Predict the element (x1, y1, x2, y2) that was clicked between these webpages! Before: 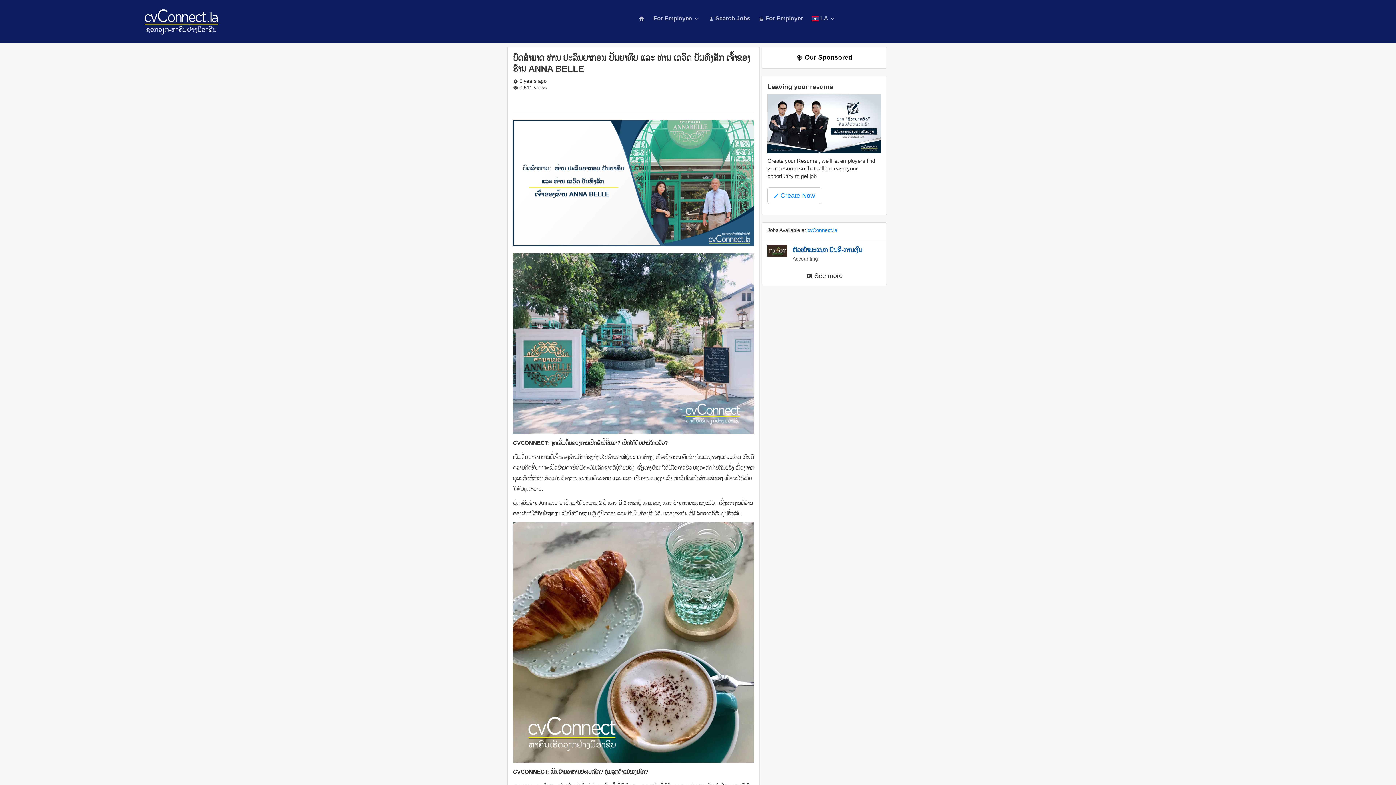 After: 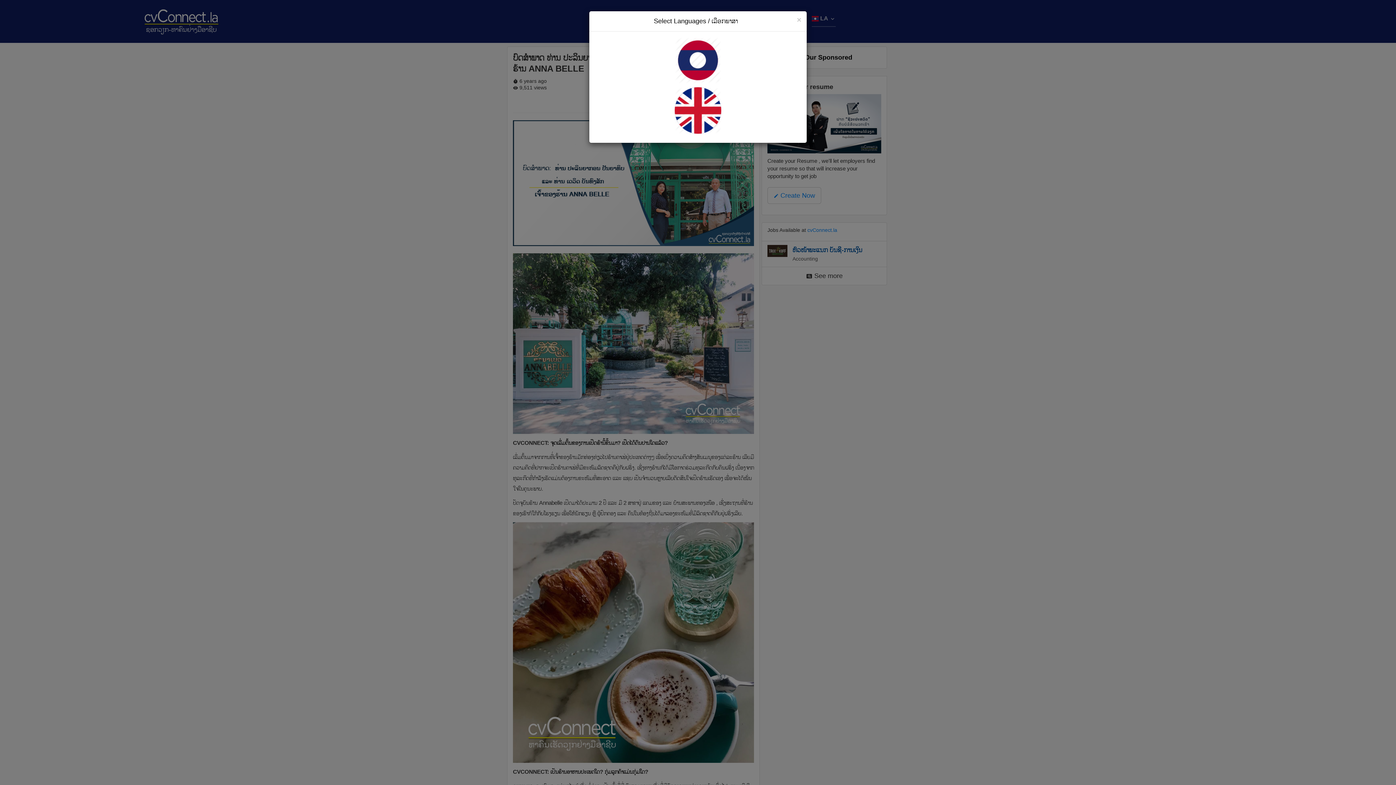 Action: label:  LA keyboard_arrow_down bbox: (811, 10, 836, 26)